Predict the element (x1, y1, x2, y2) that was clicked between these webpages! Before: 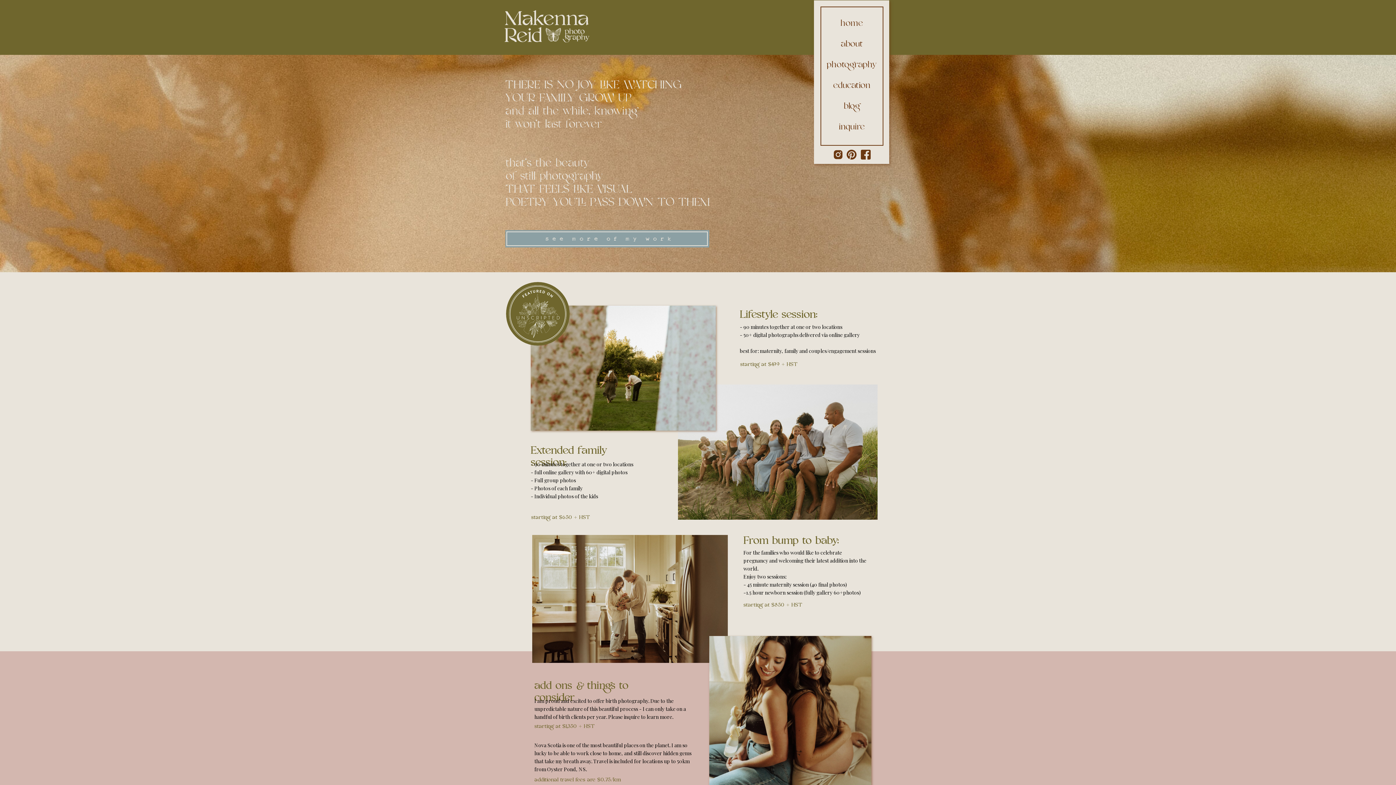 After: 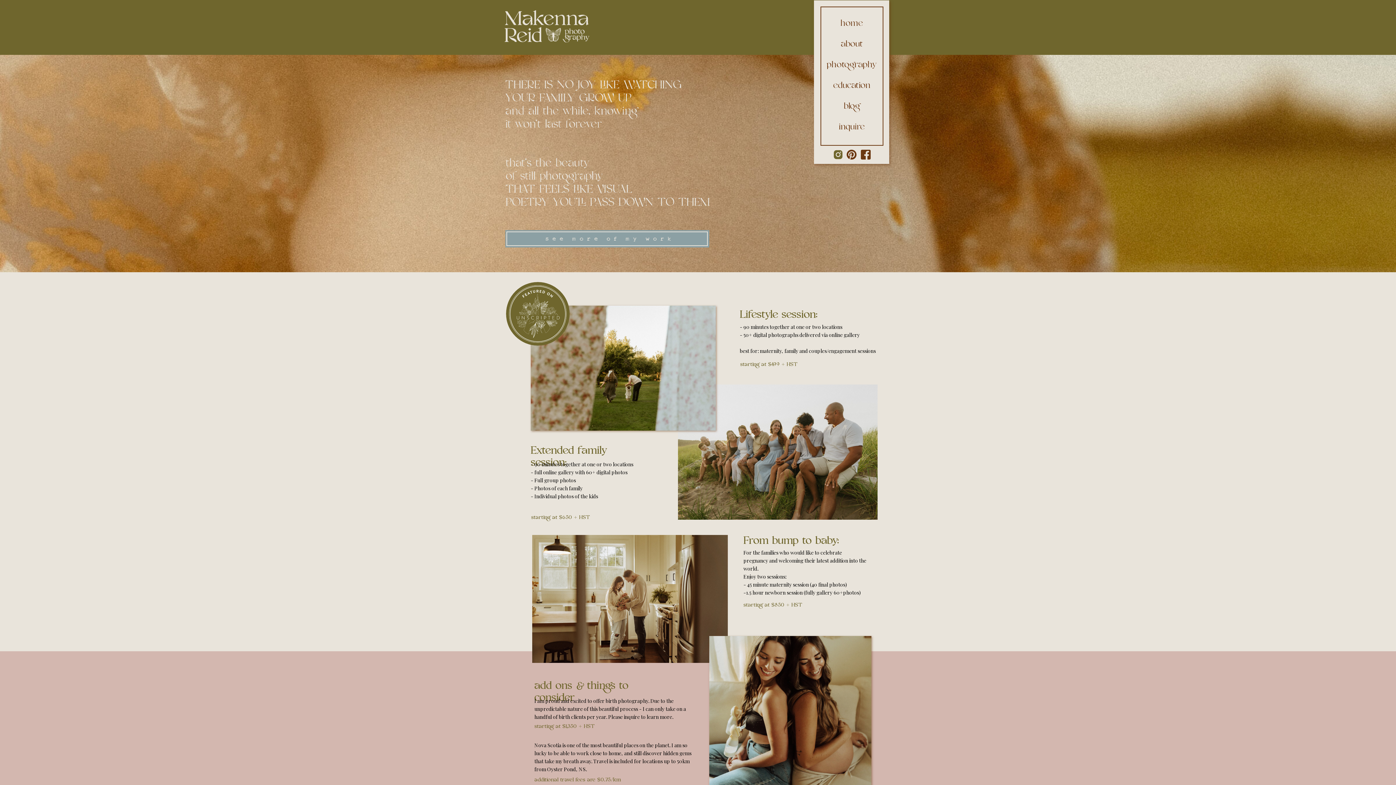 Action: bbox: (832, 149, 844, 160)